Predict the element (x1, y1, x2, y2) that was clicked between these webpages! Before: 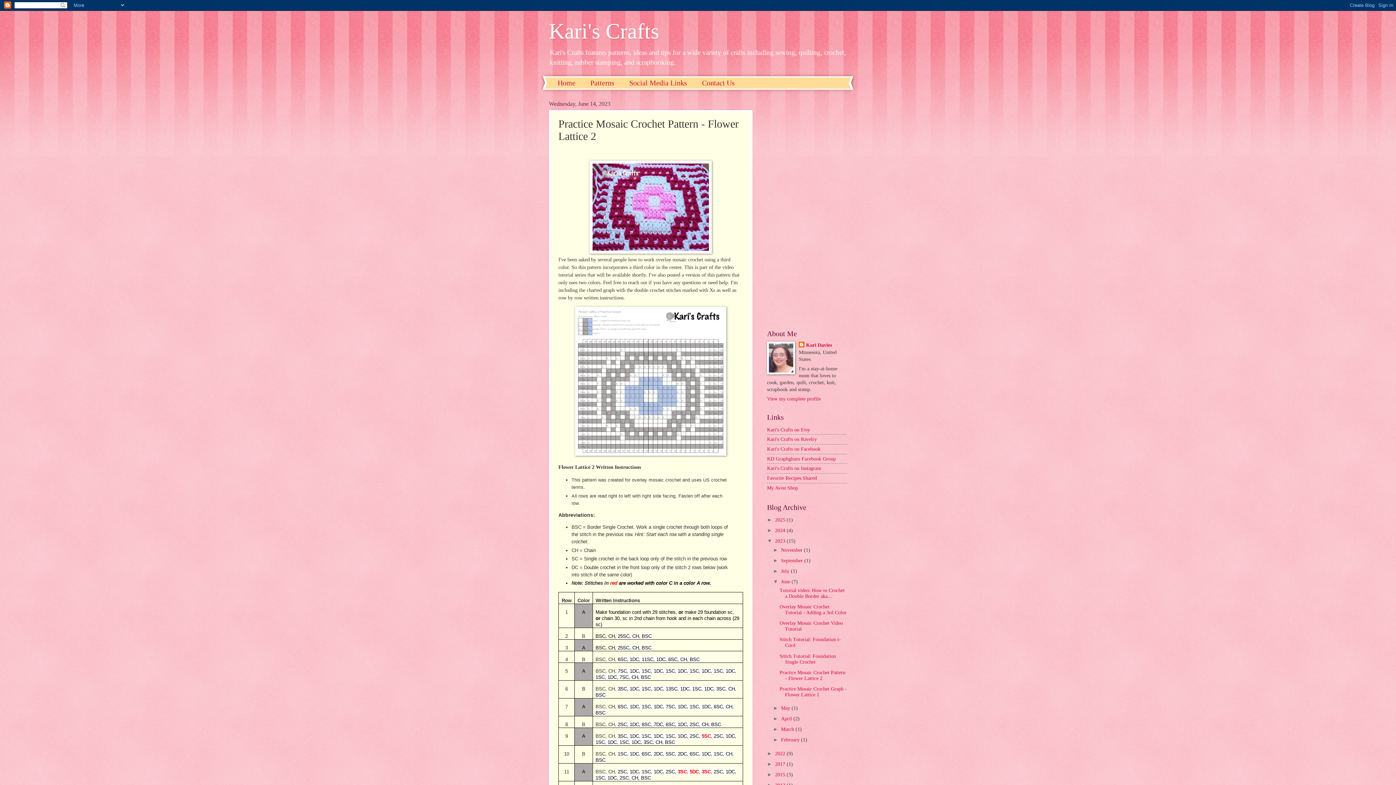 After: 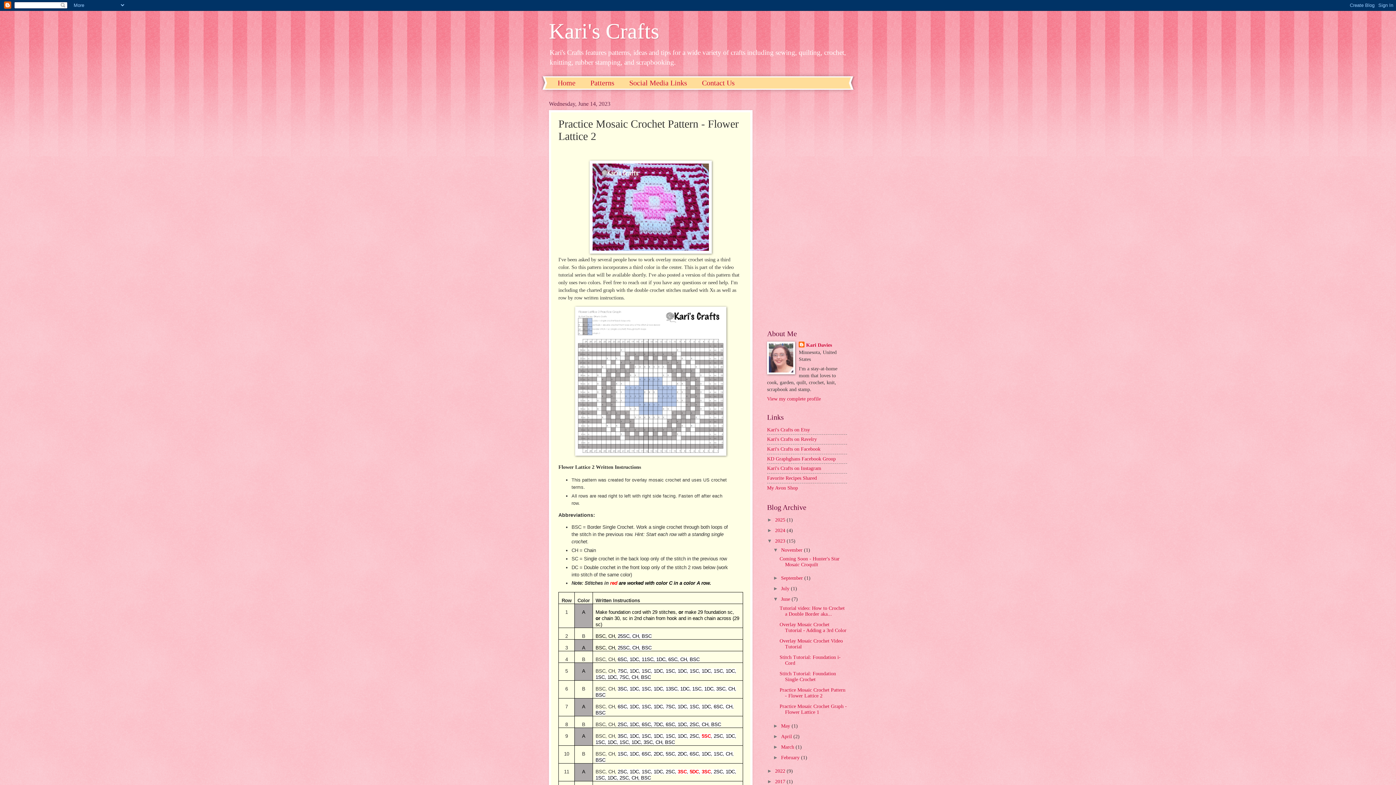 Action: bbox: (773, 547, 781, 552) label: ►  